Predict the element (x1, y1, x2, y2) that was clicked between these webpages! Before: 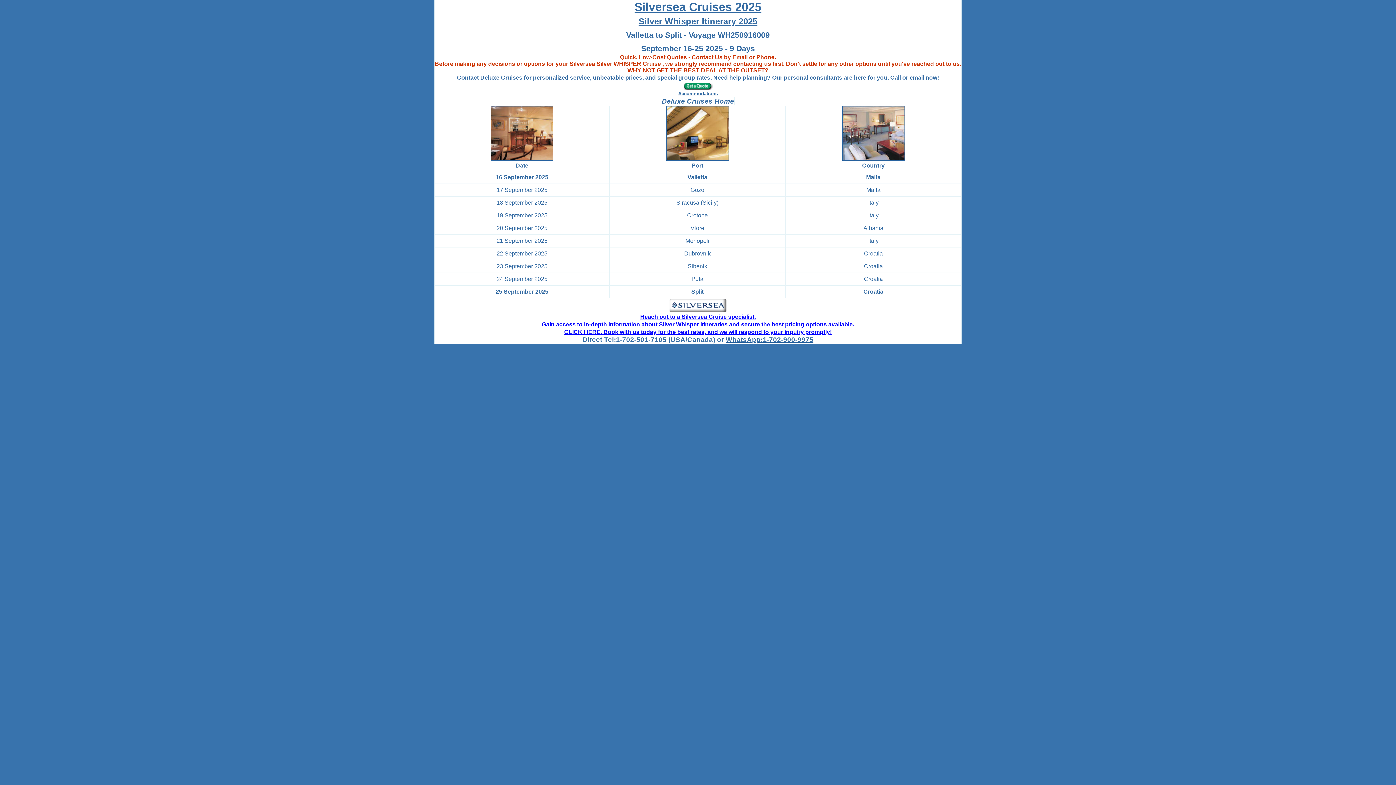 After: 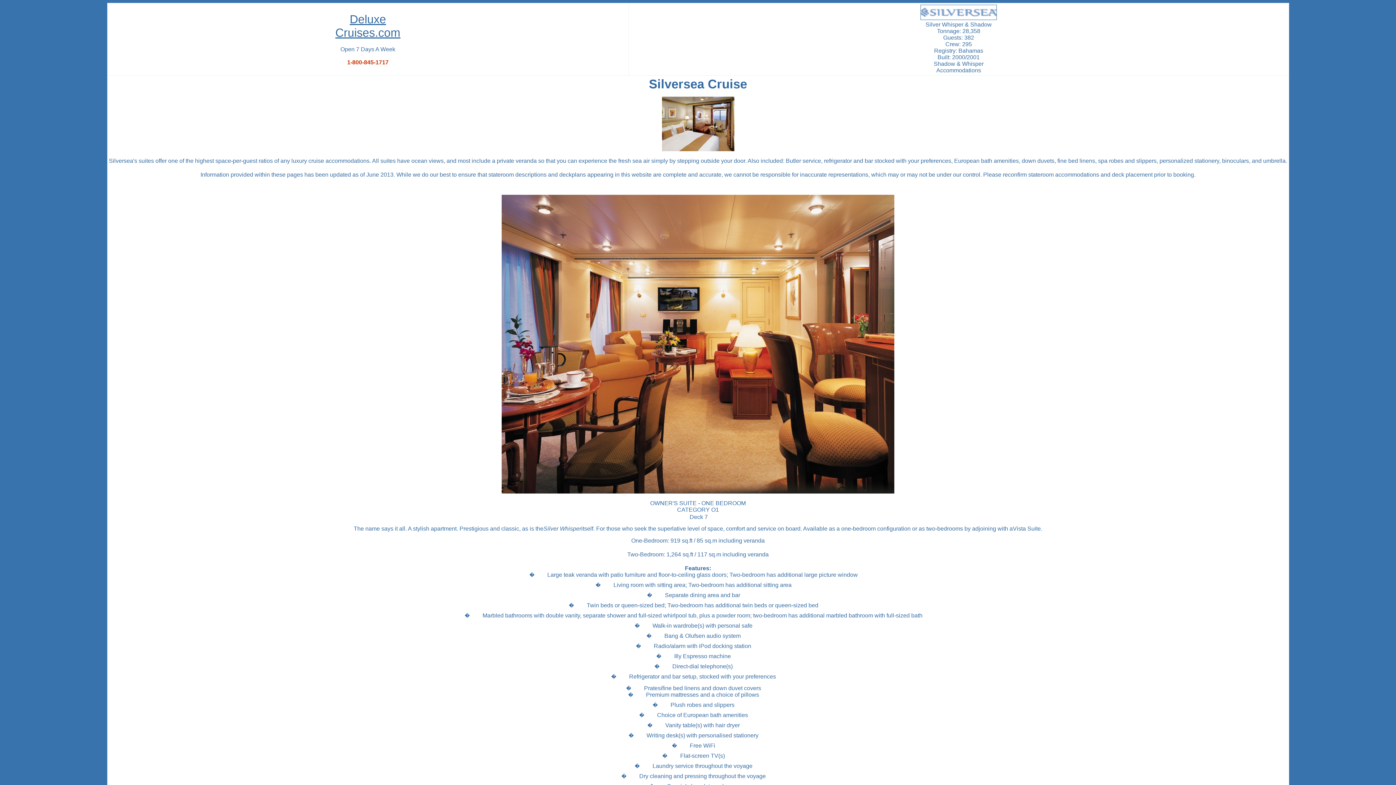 Action: bbox: (678, 90, 718, 96) label: Accommodations